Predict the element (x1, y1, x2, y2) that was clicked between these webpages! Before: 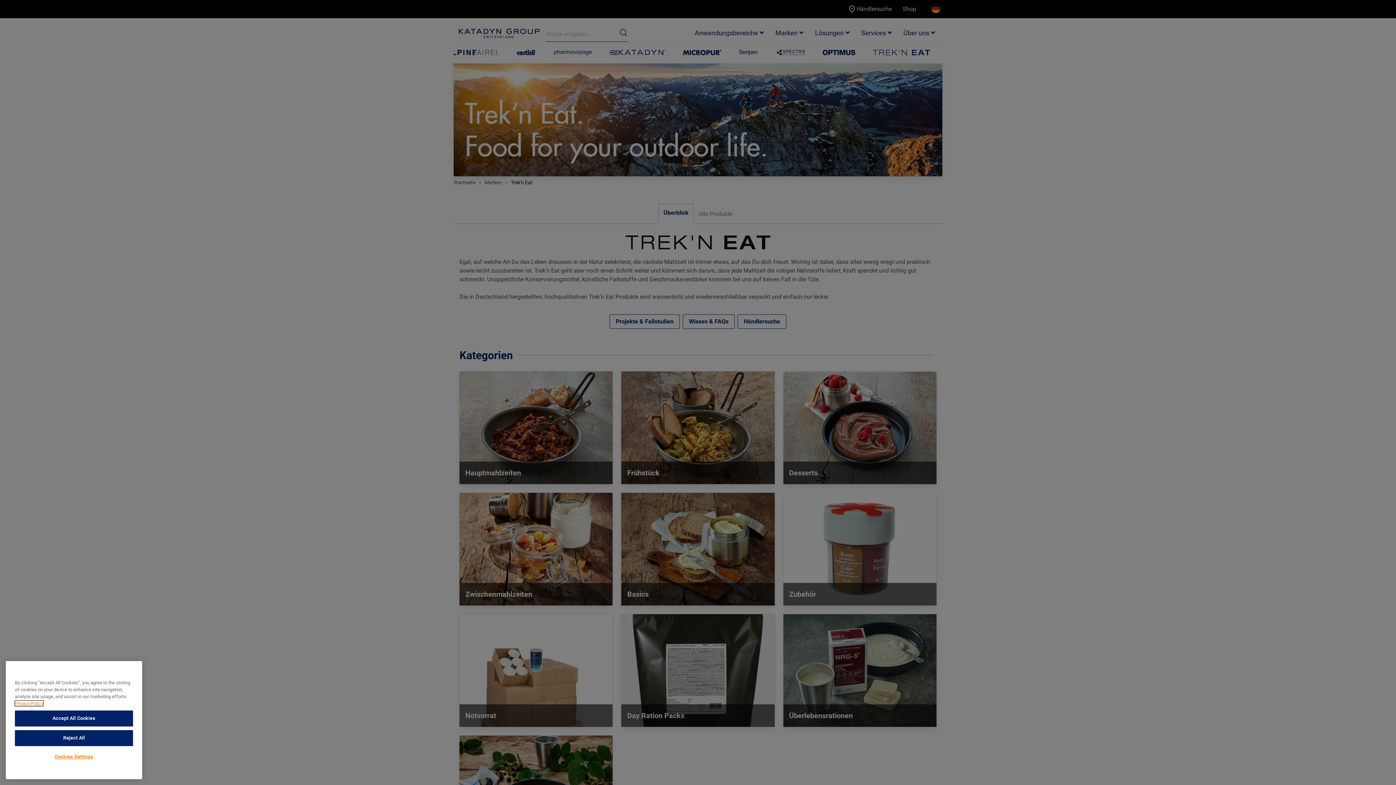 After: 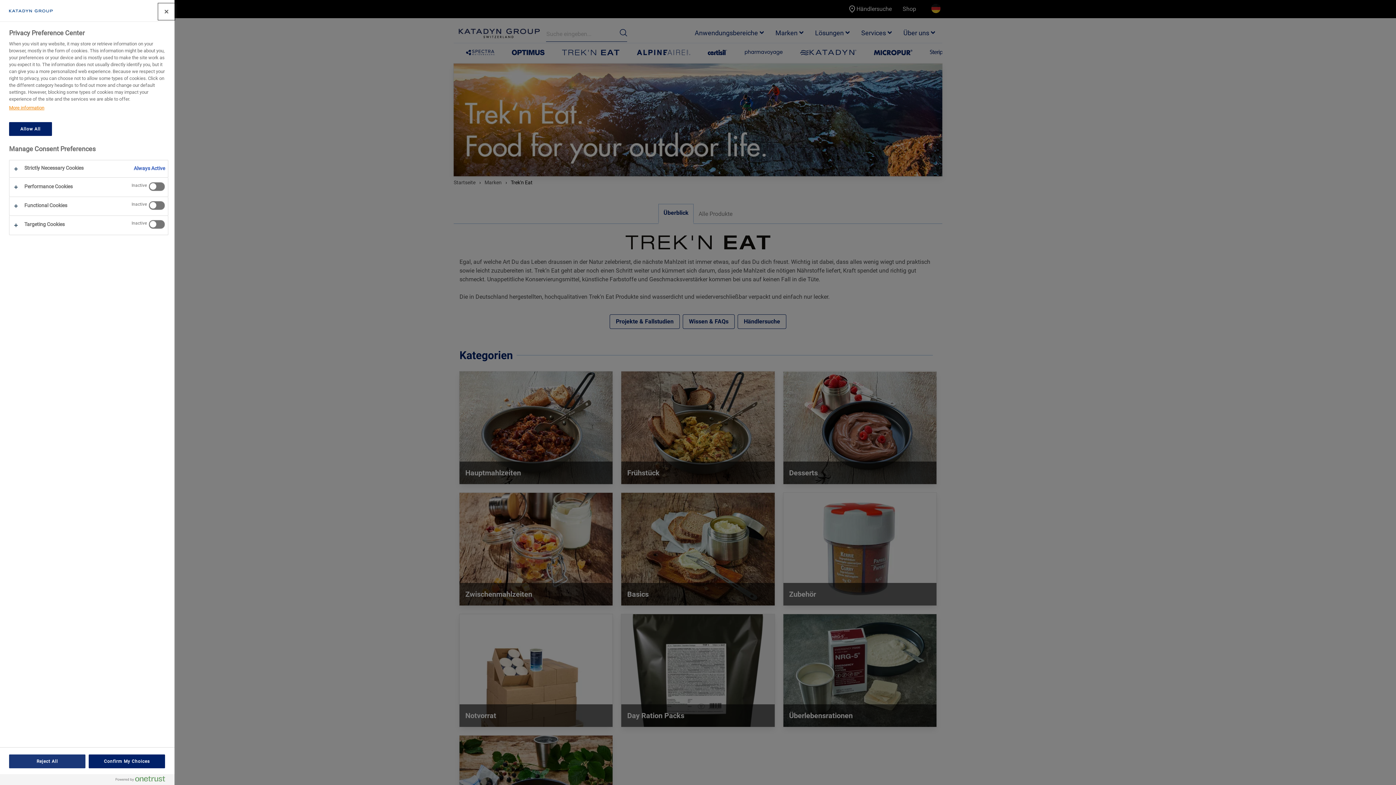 Action: bbox: (14, 766, 133, 781) label: Cookies Settings